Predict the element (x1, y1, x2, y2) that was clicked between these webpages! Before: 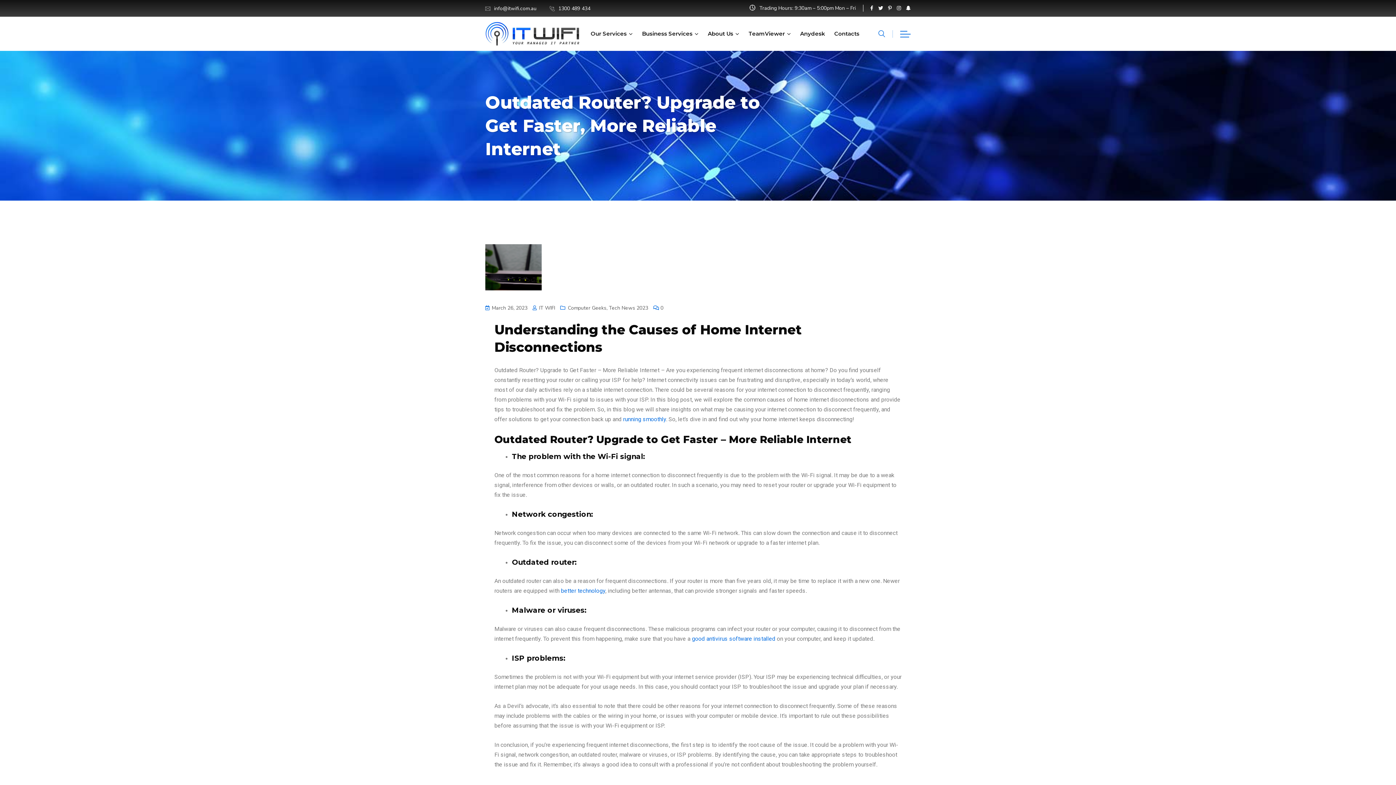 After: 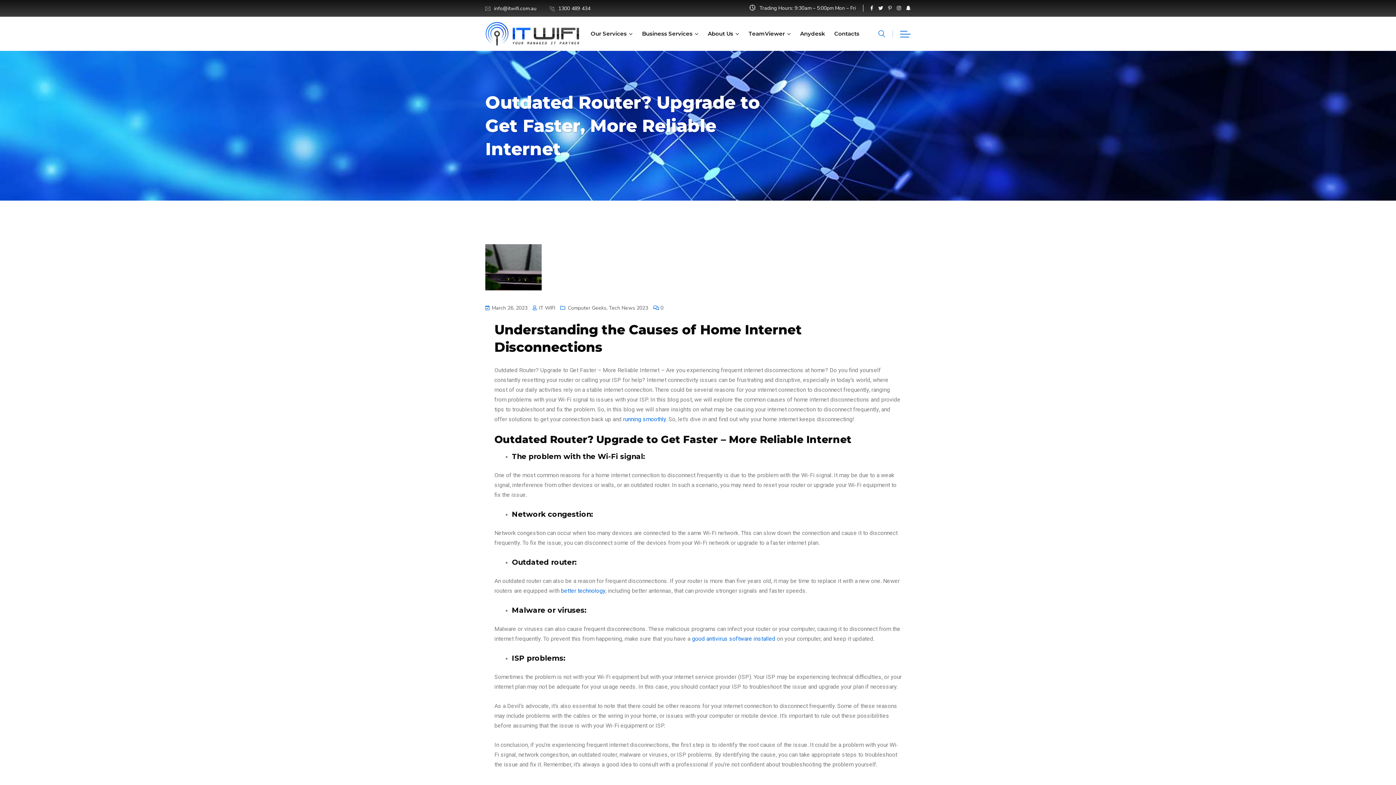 Action: bbox: (888, 0, 892, 16)